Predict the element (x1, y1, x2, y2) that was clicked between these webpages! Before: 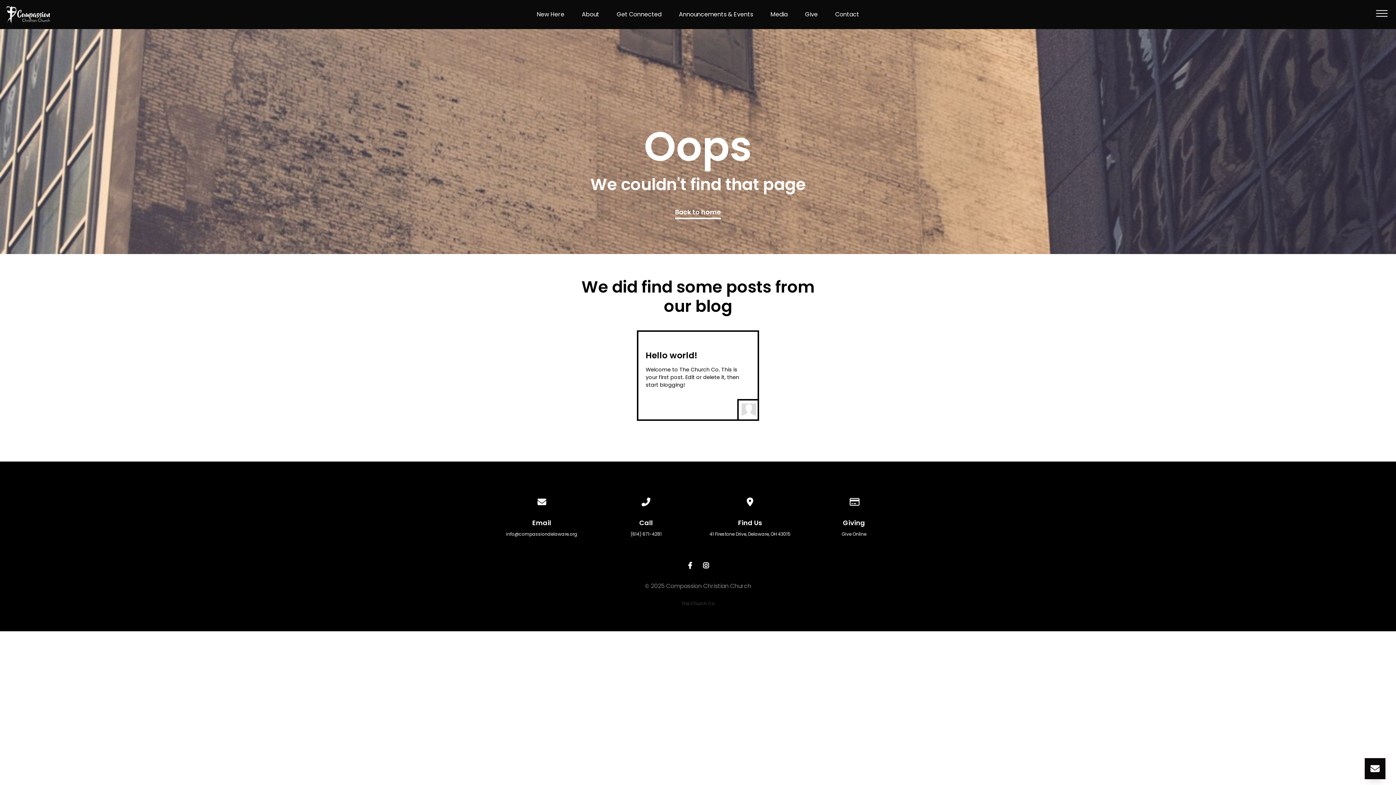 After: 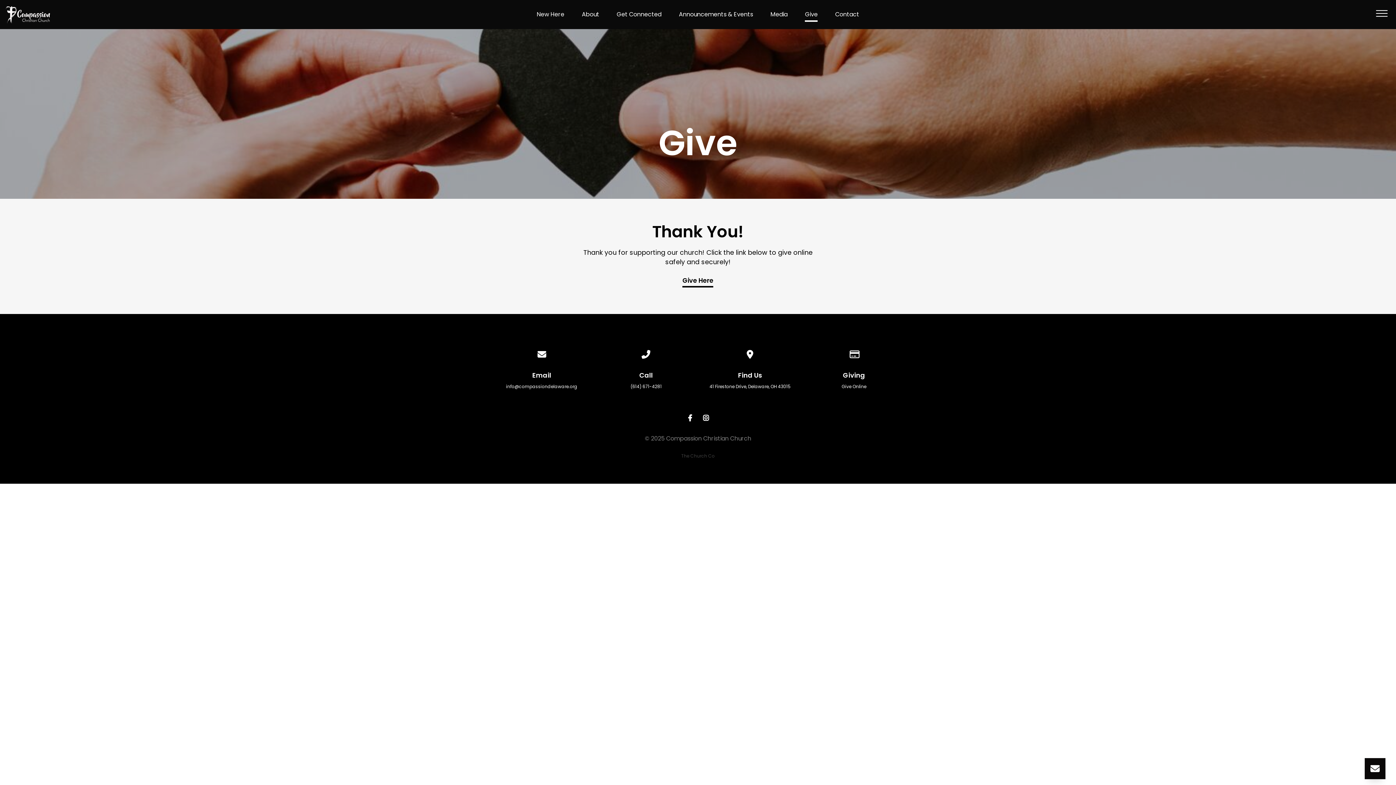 Action: label: Give bbox: (805, 11, 817, 17)